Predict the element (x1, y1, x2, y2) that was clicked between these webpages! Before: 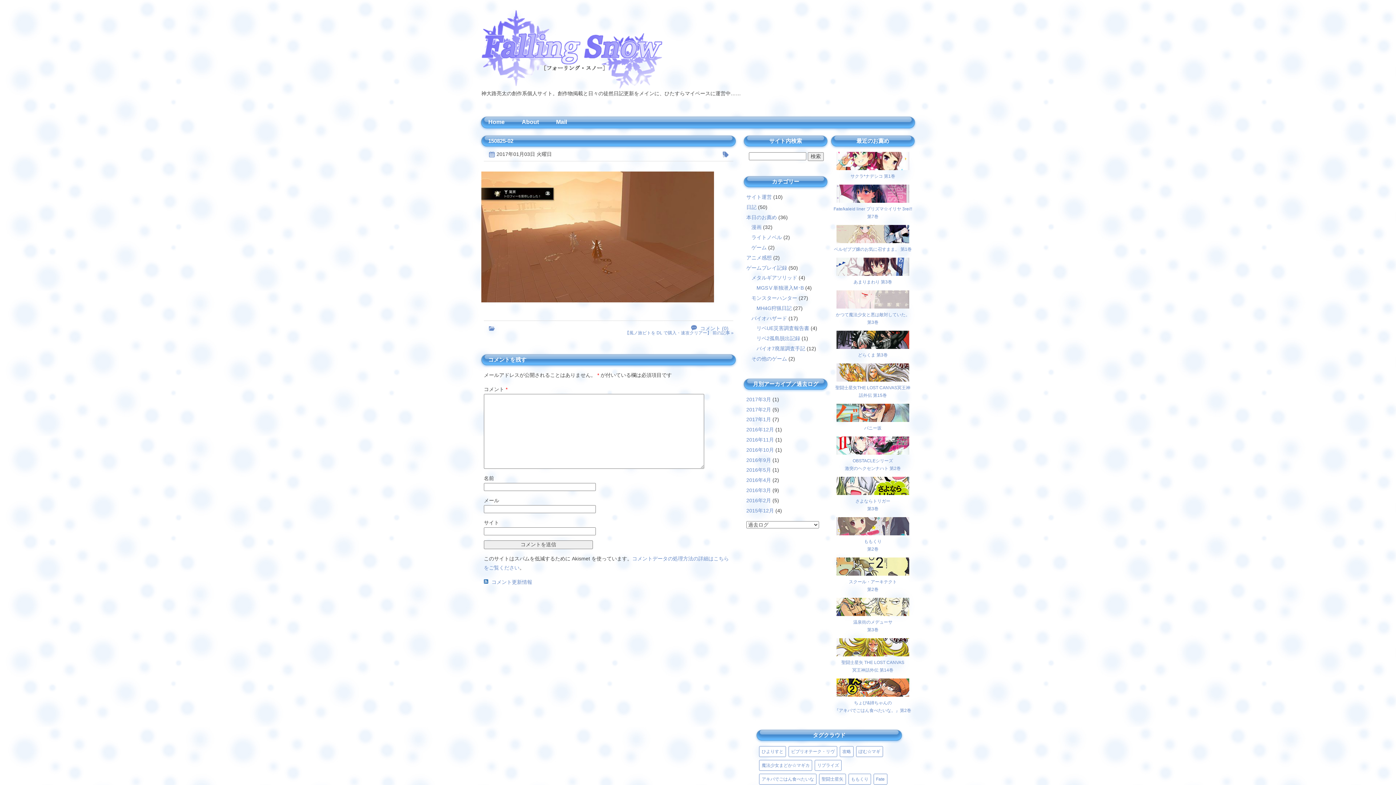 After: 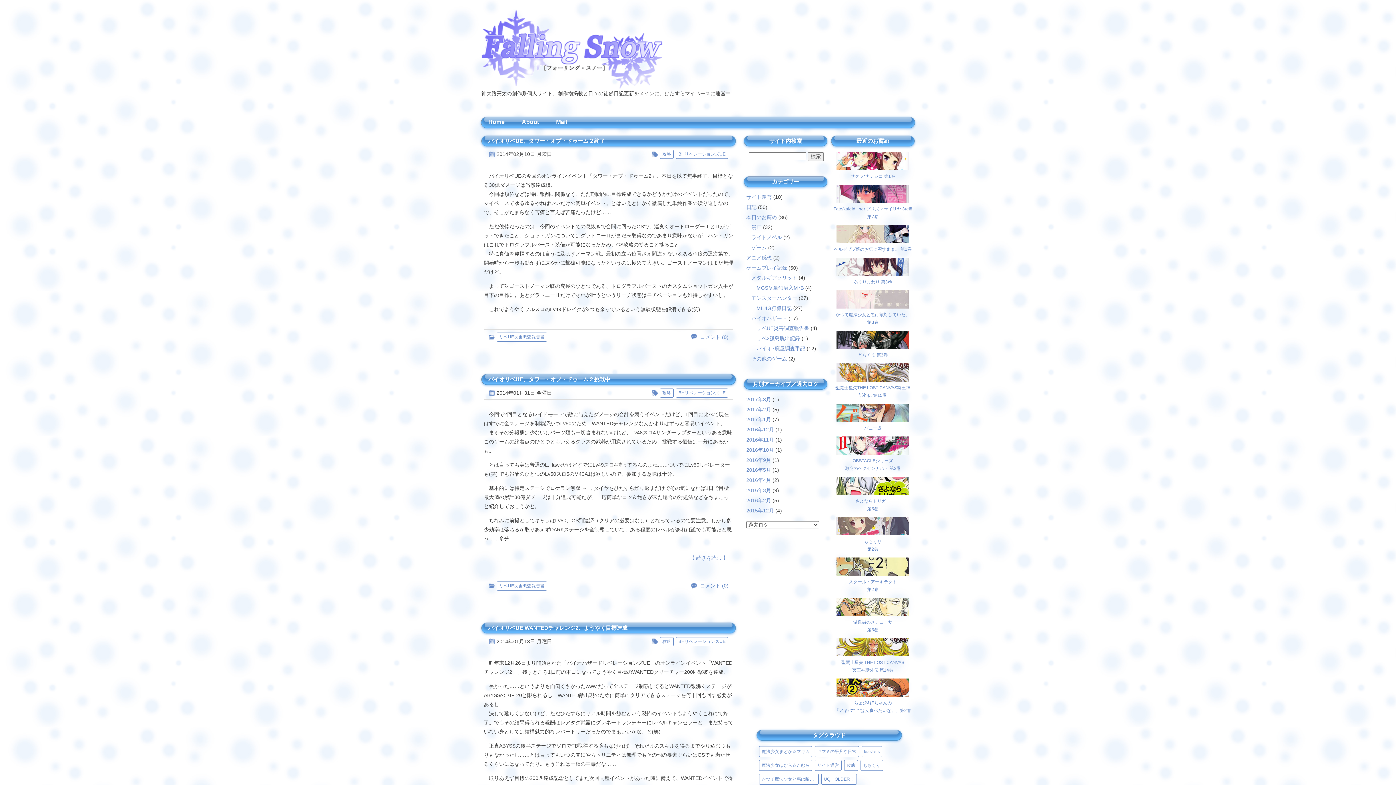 Action: label: リベUE災害調査報告書 bbox: (756, 325, 809, 331)